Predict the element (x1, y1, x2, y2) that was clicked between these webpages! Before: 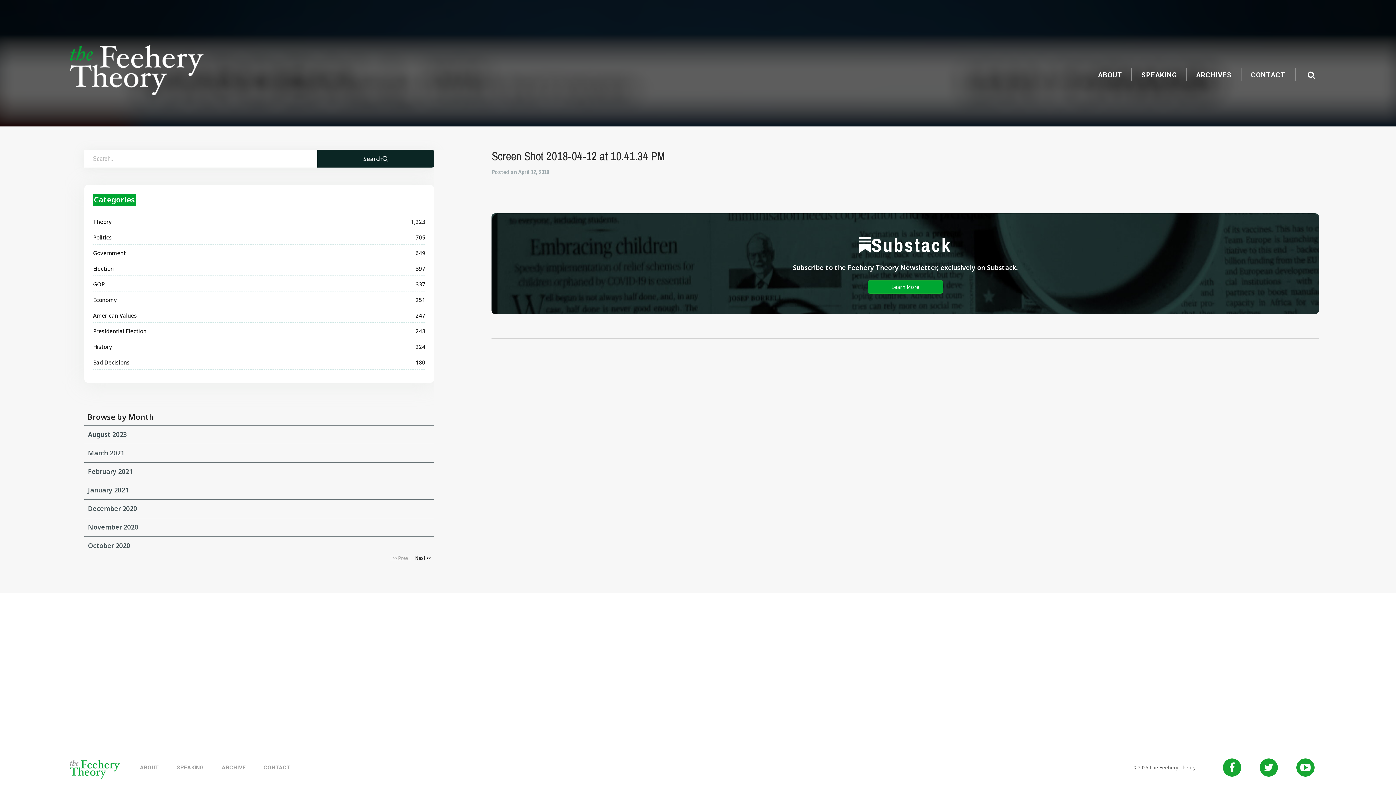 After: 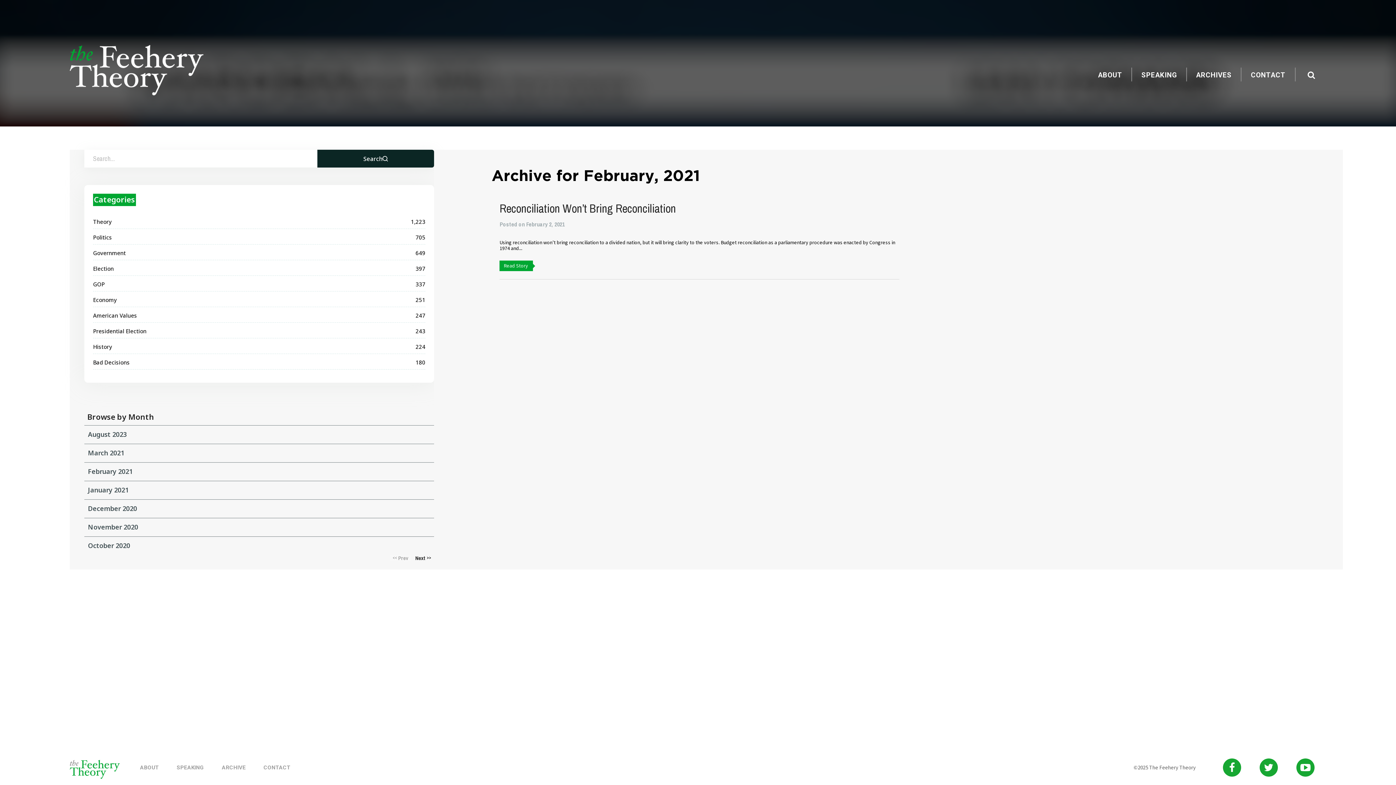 Action: bbox: (84, 462, 434, 481) label: February 2021